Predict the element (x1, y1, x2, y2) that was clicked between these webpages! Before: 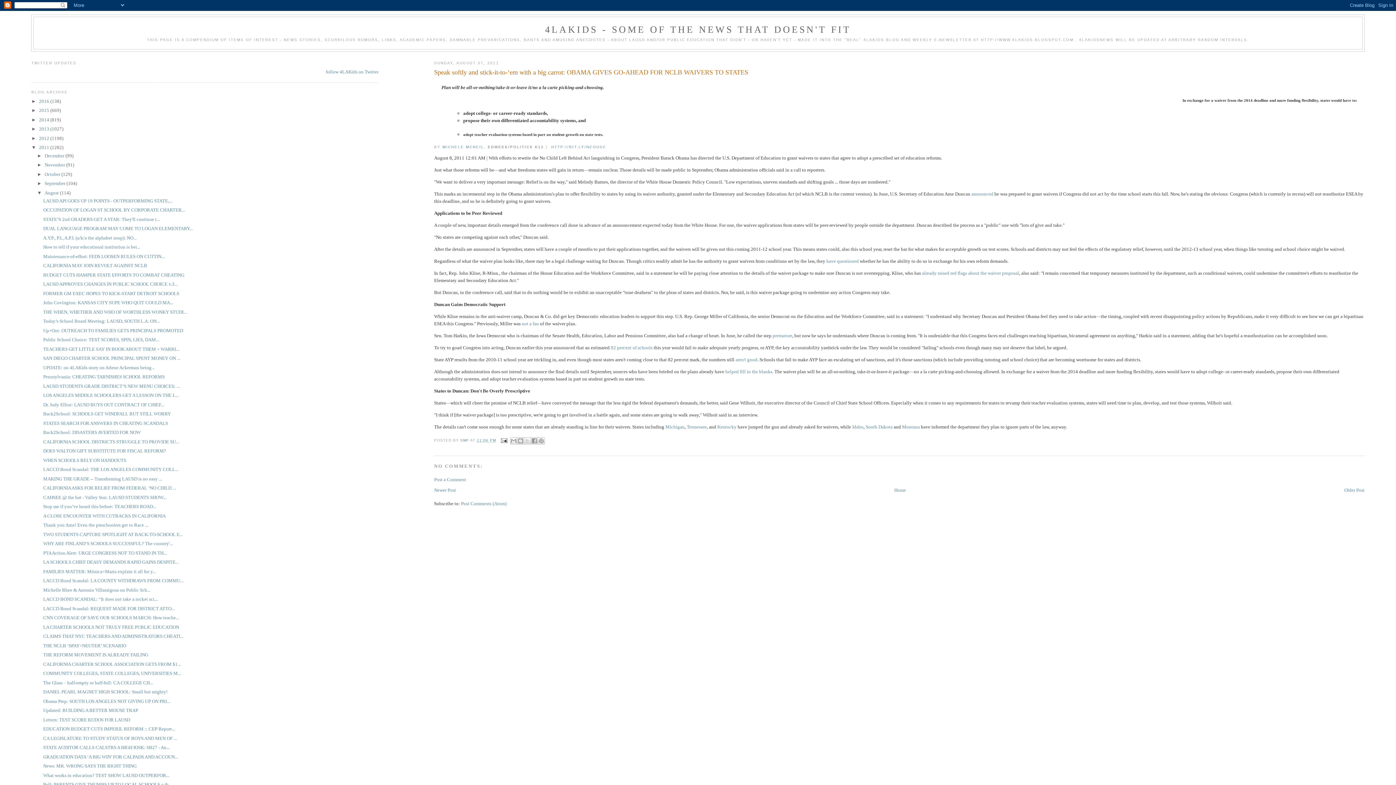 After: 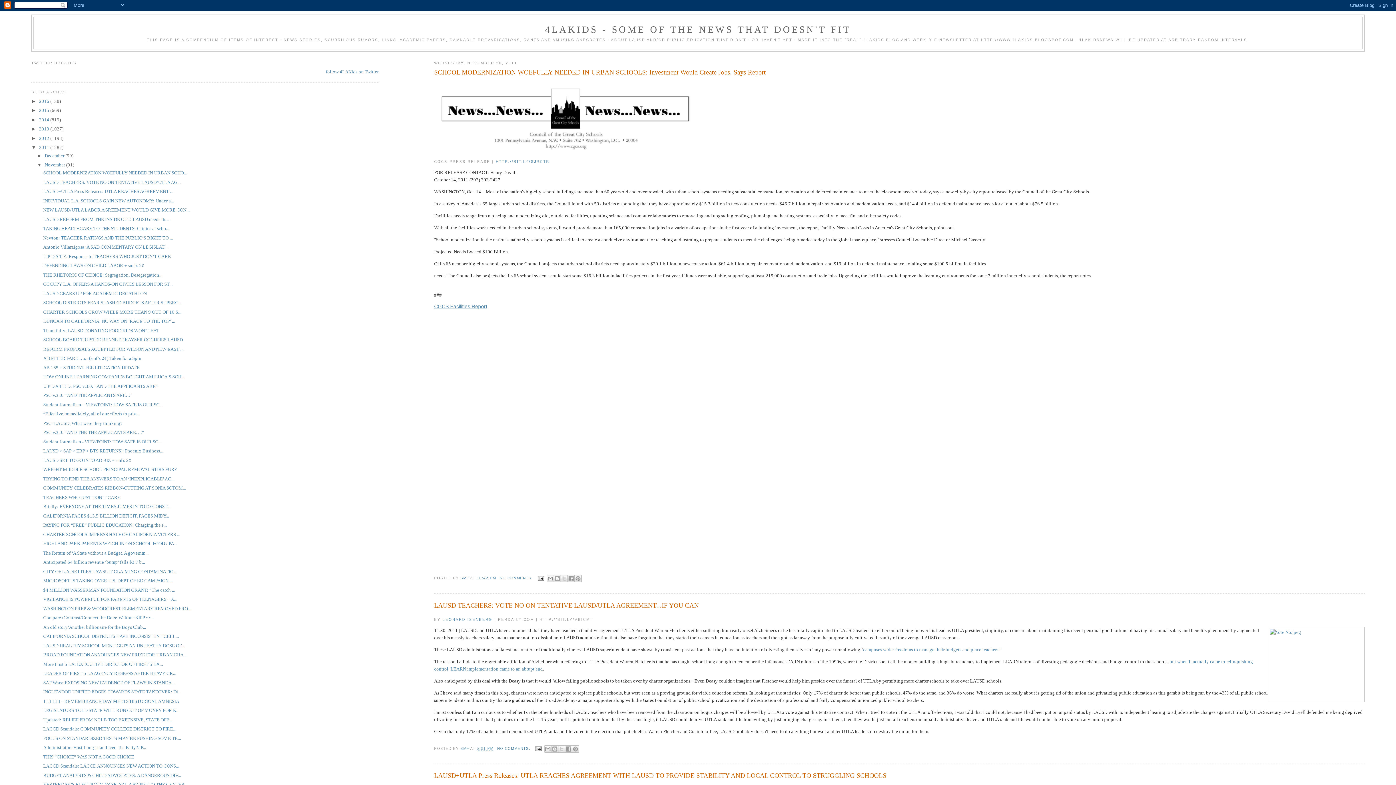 Action: bbox: (44, 162, 66, 167) label: November 